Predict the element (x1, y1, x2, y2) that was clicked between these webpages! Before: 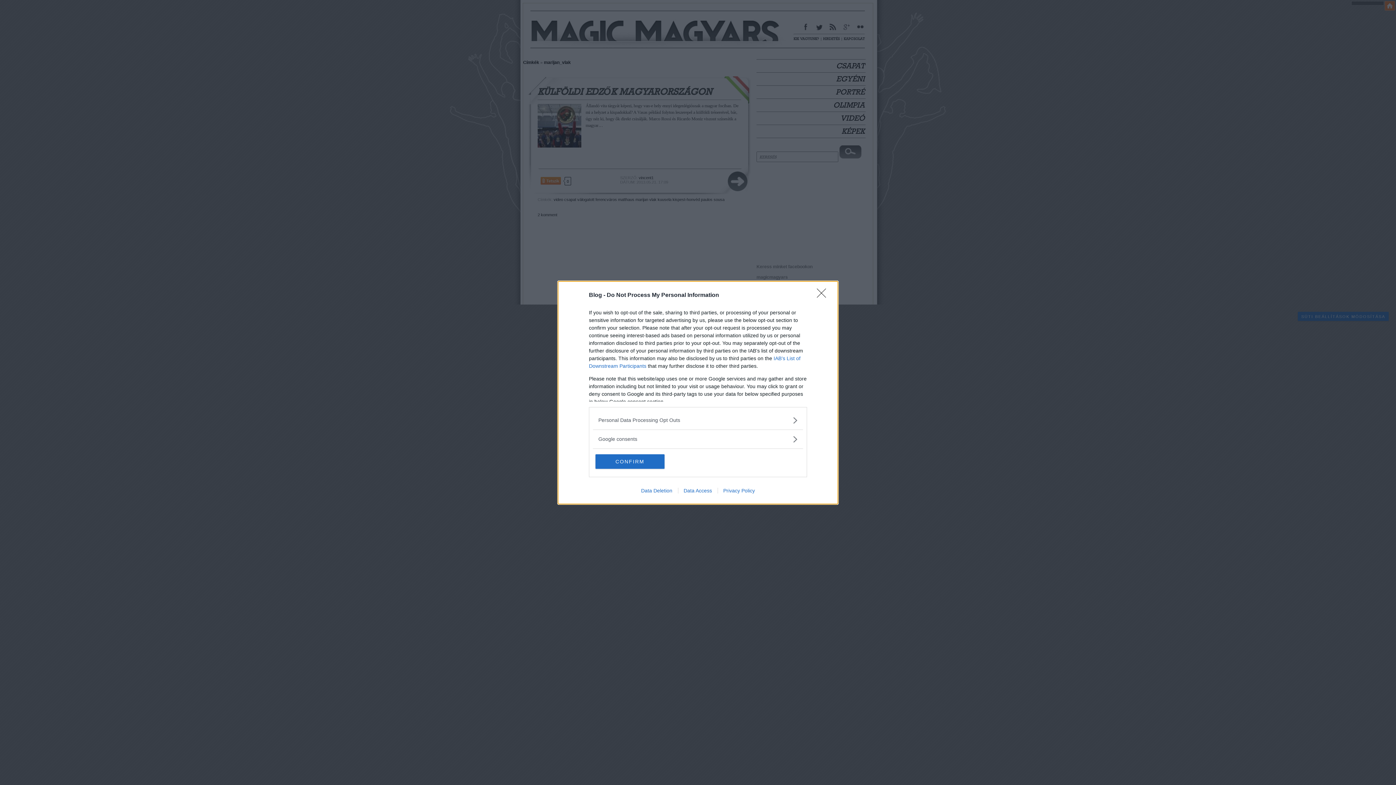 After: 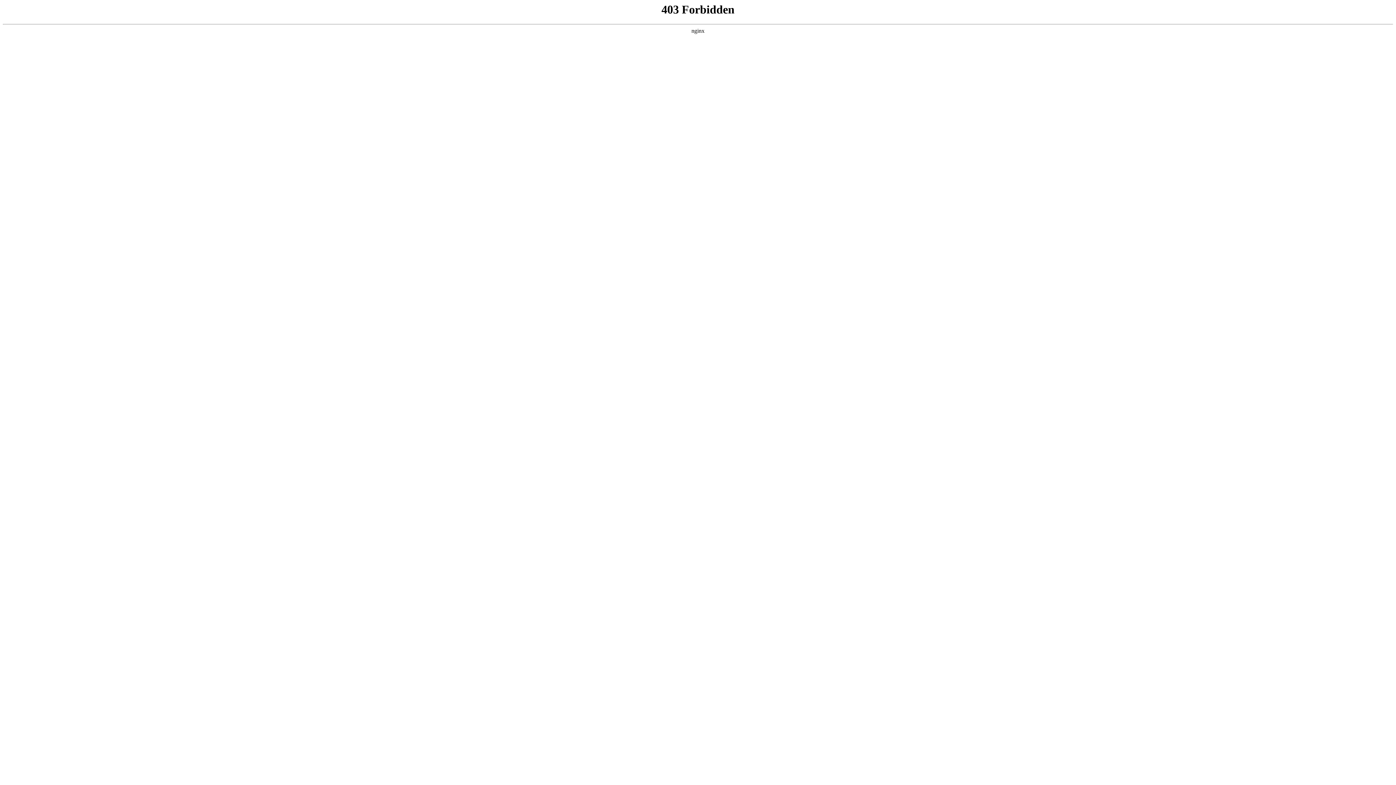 Action: label: Data Access bbox: (678, 487, 717, 493)